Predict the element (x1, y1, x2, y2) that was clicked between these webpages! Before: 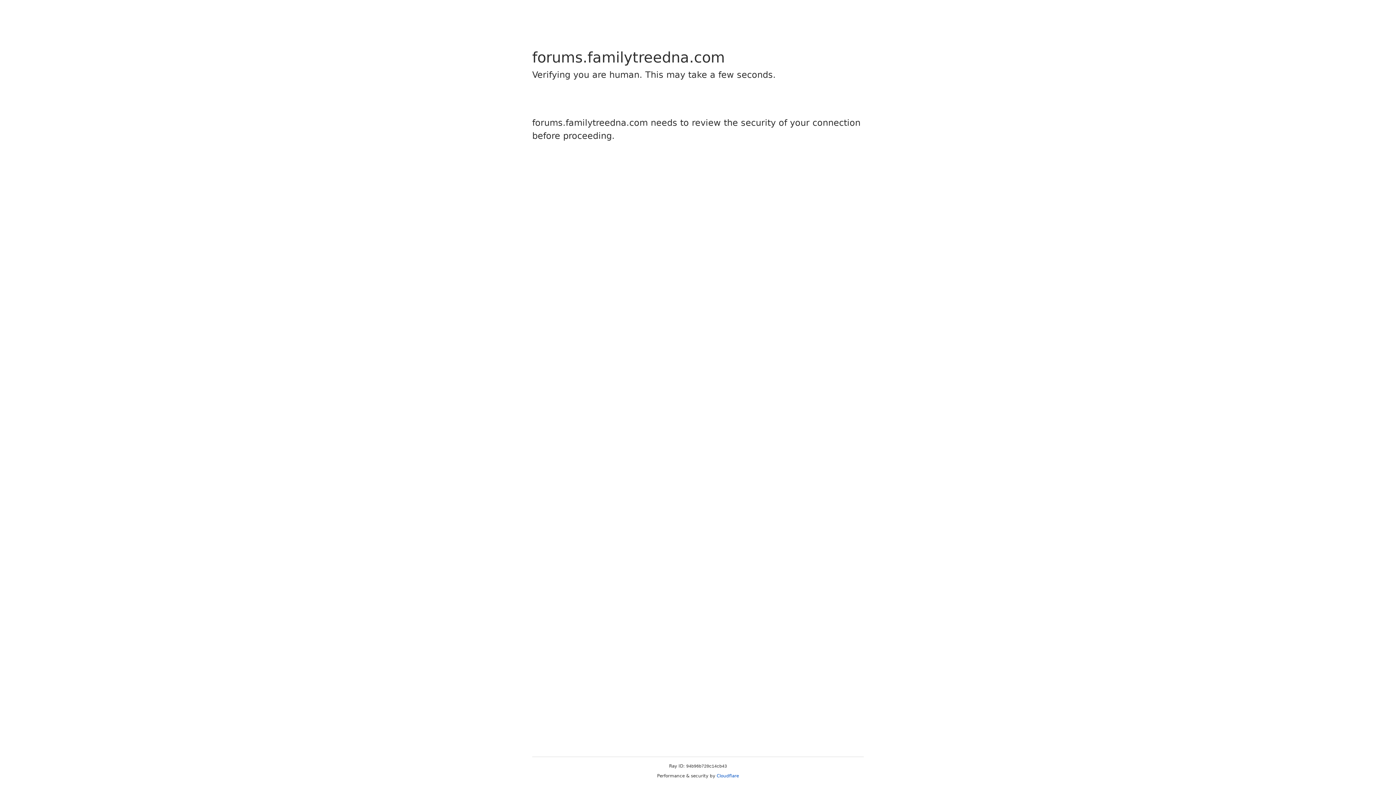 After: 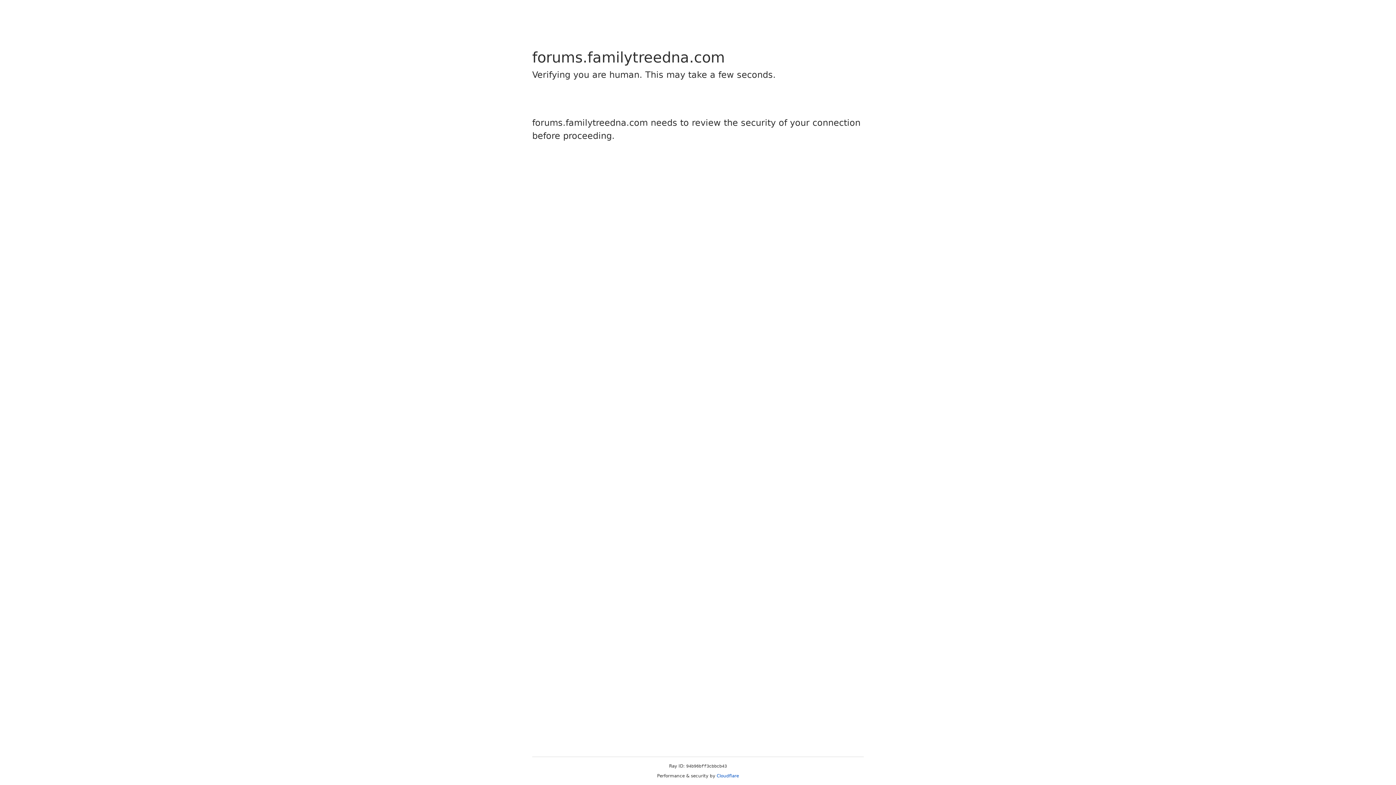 Action: bbox: (716, 773, 739, 778) label: Cloudflare